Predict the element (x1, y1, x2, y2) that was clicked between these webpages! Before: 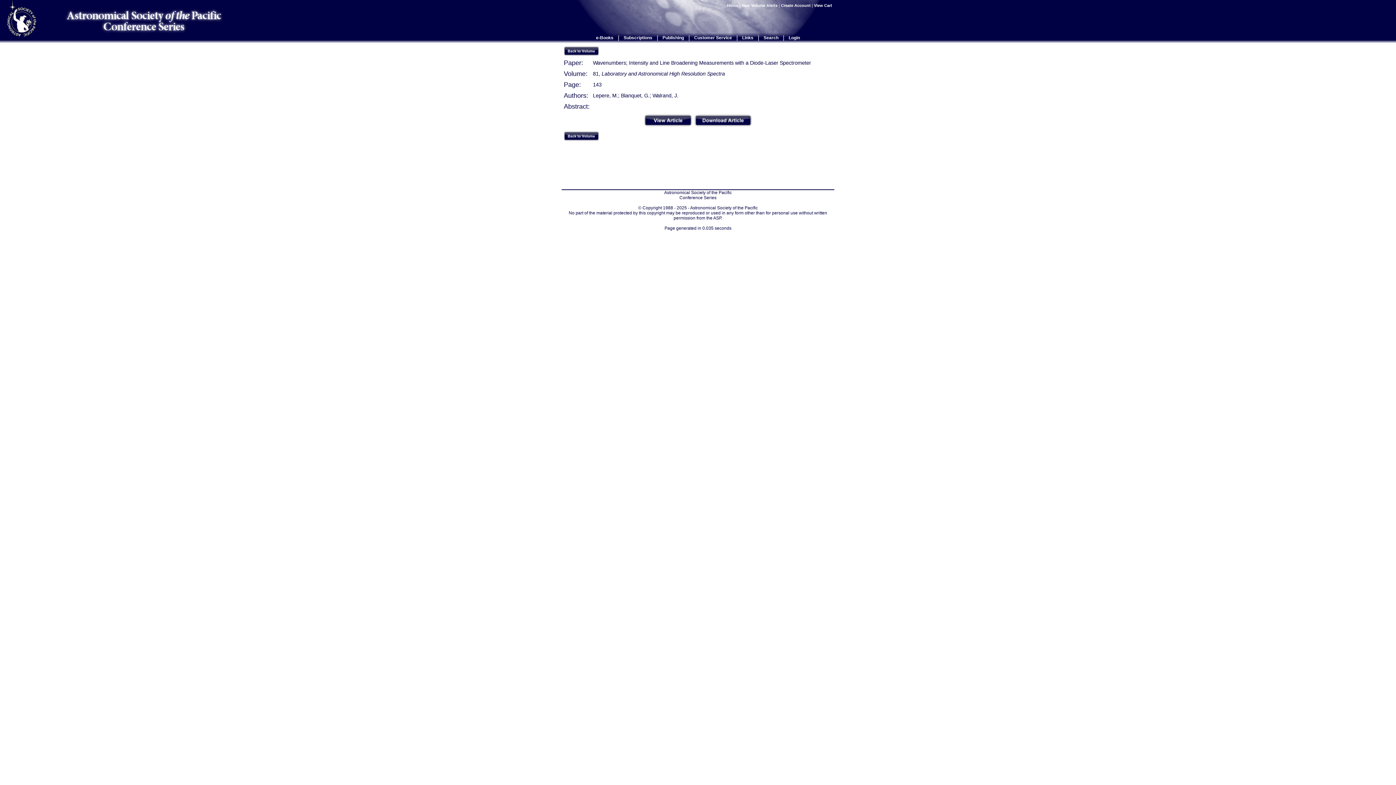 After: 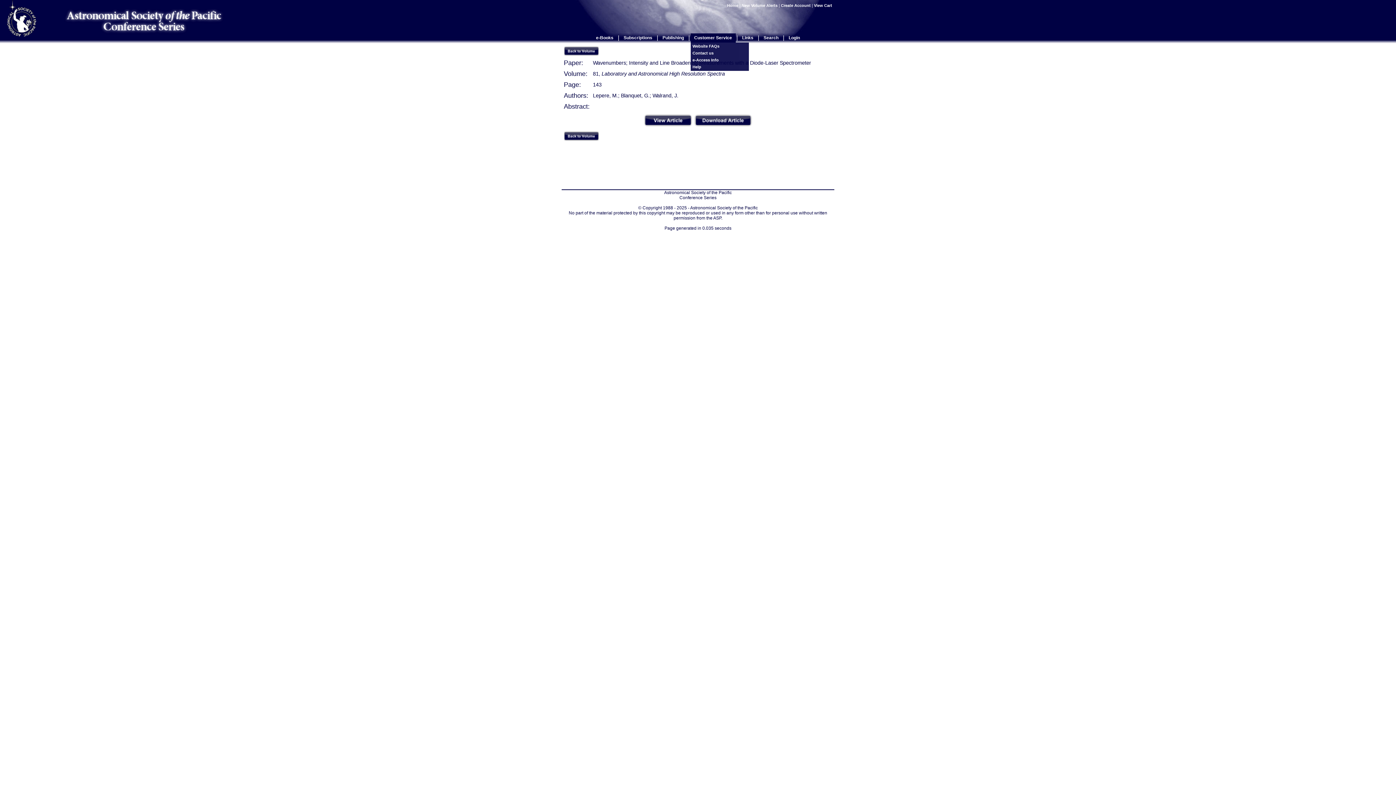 Action: bbox: (694, 35, 732, 40) label: Customer Service